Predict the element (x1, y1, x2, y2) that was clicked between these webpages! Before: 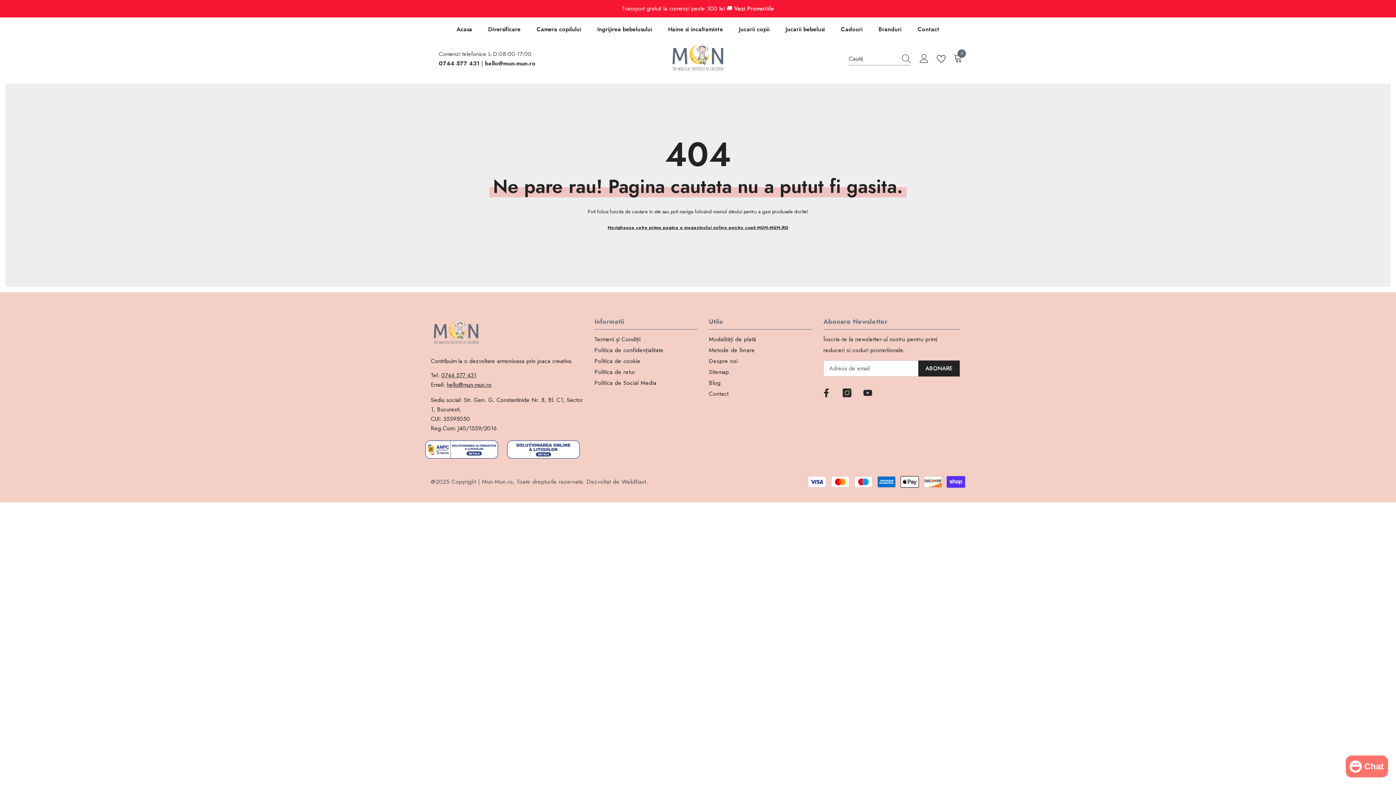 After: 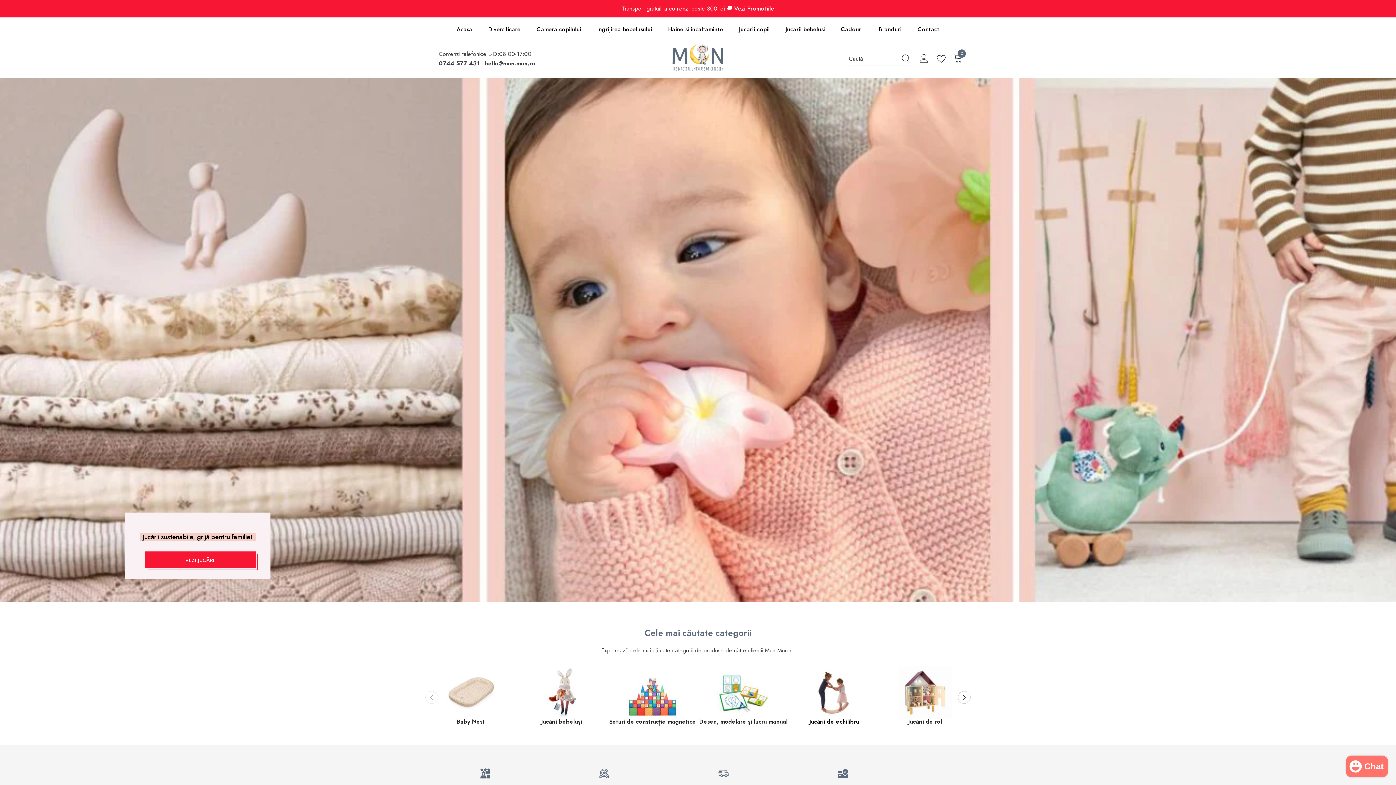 Action: bbox: (448, 25, 480, 41) label: Acasa